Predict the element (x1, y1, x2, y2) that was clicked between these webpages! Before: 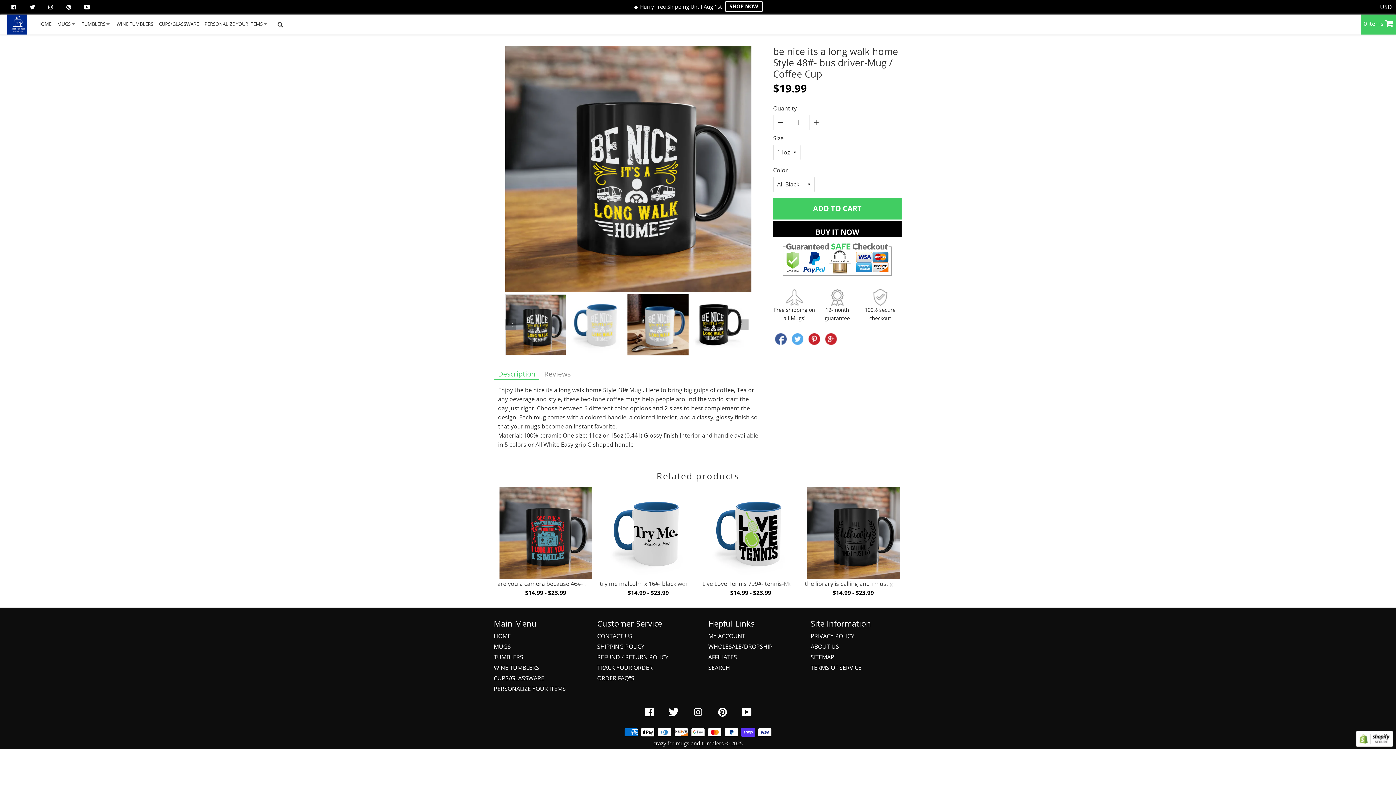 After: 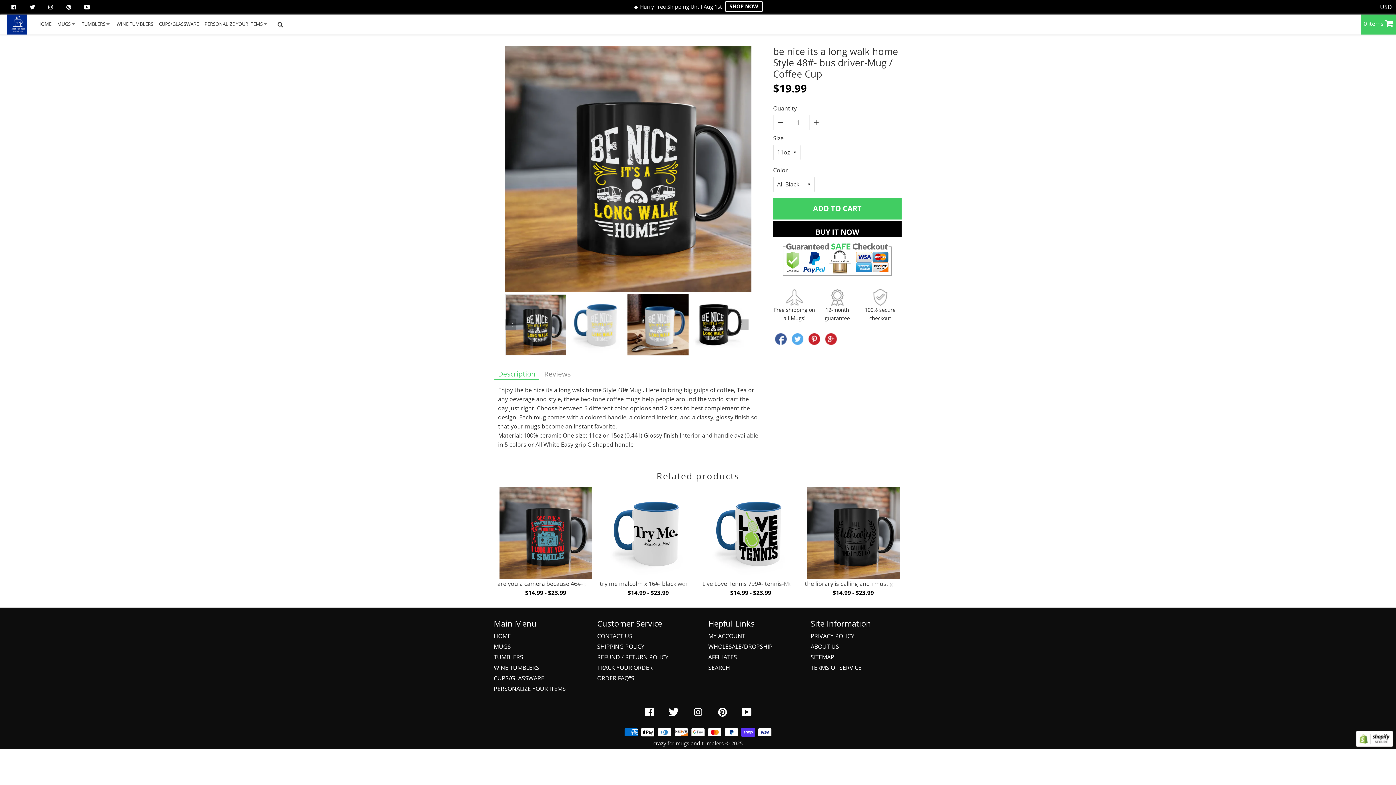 Action: bbox: (493, 685, 565, 693) label: PERSONALIZE YOUR ITEMS